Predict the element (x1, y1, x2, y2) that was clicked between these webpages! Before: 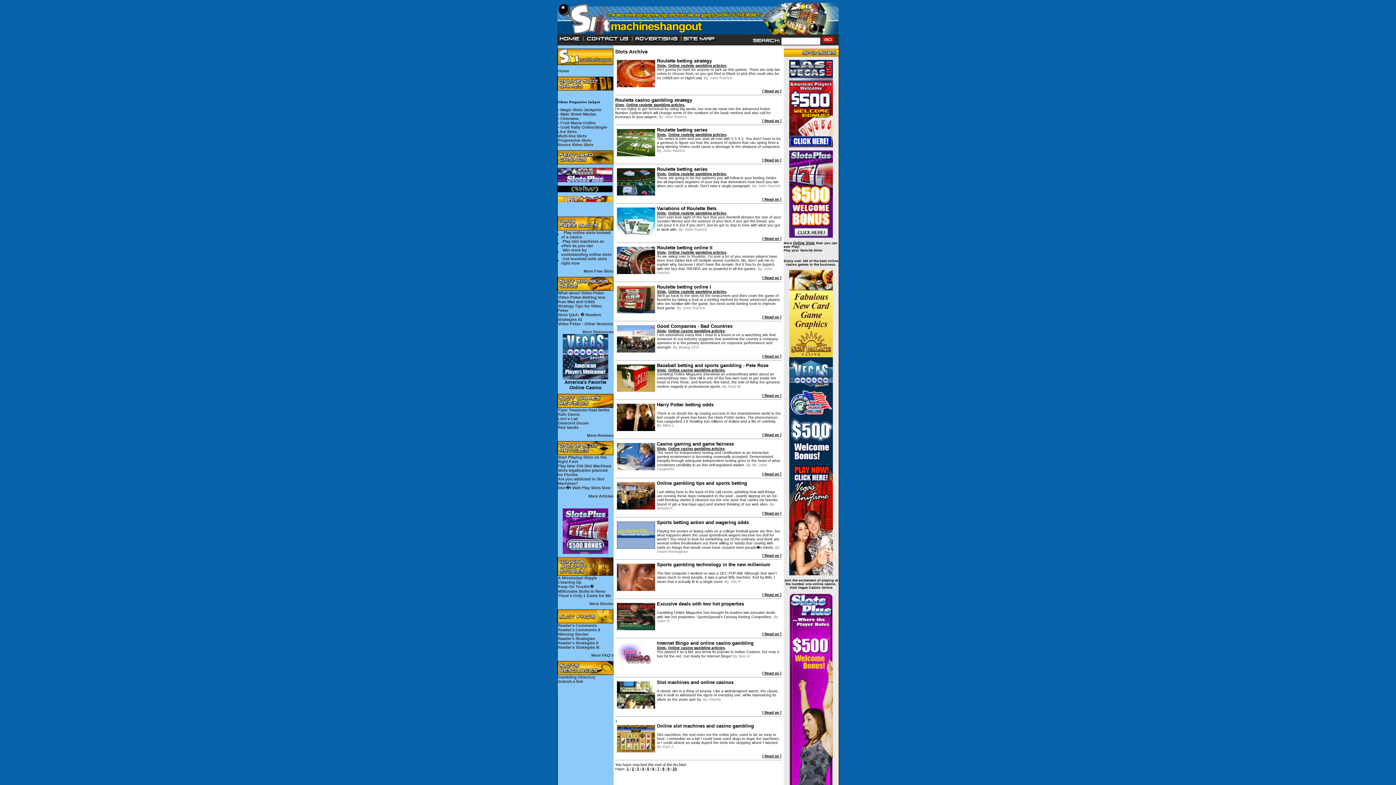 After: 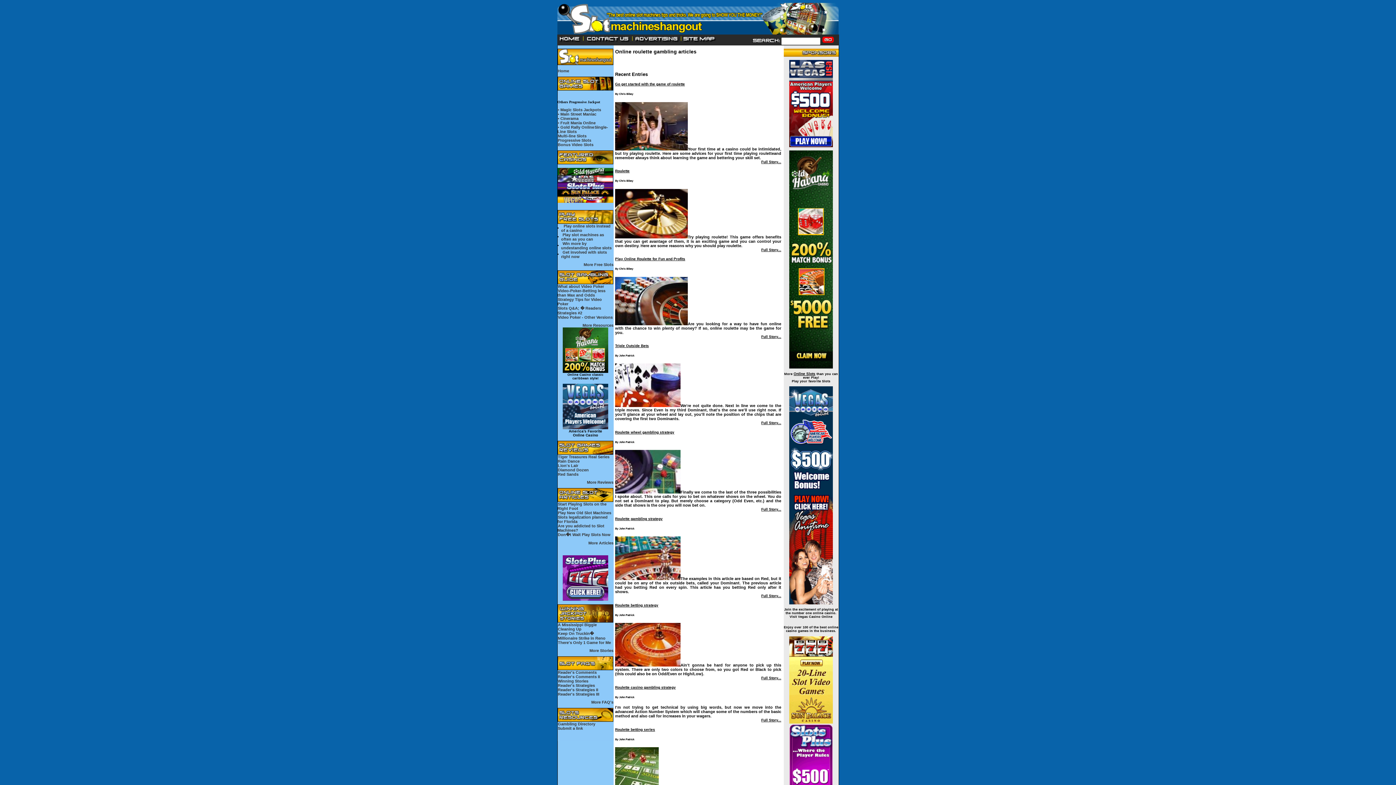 Action: label: Online roulette gambling articles bbox: (668, 289, 726, 293)